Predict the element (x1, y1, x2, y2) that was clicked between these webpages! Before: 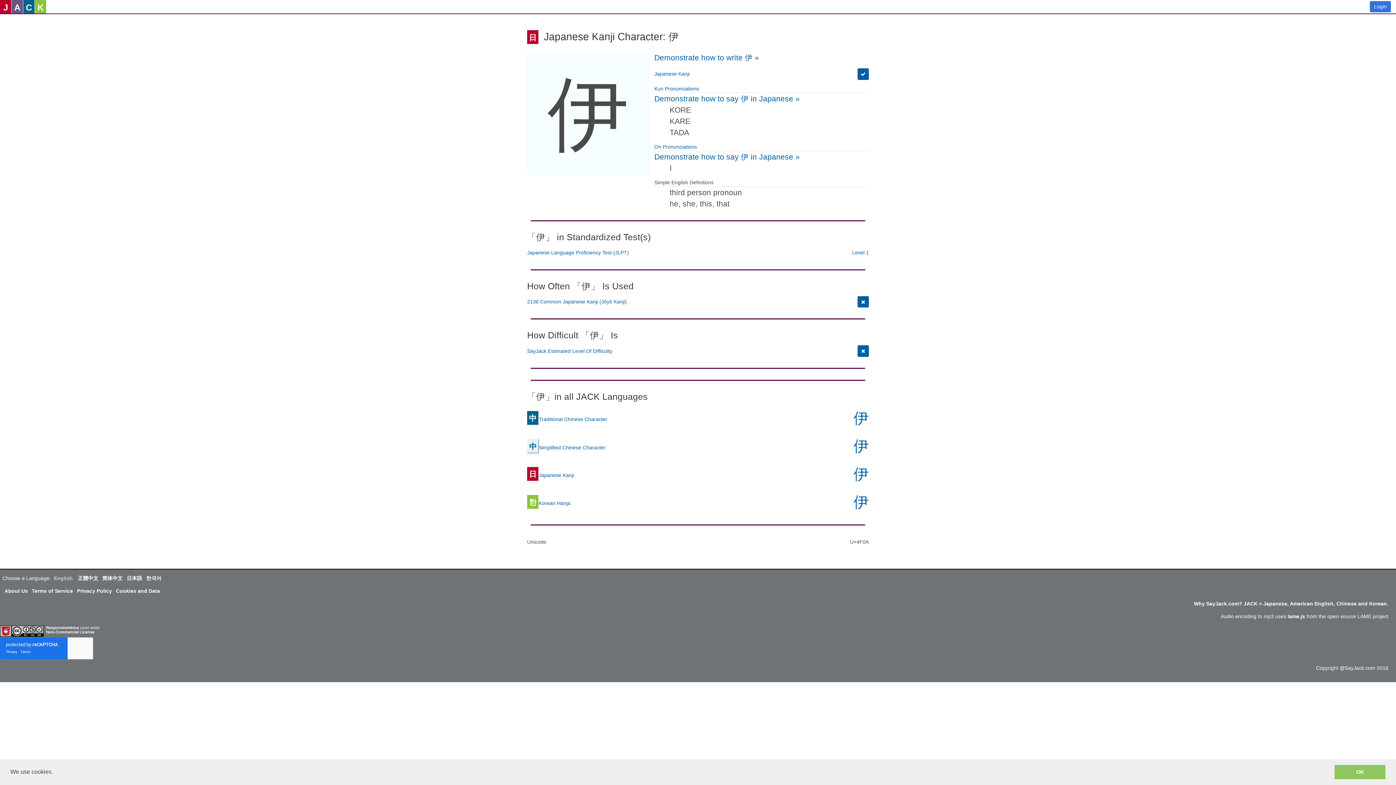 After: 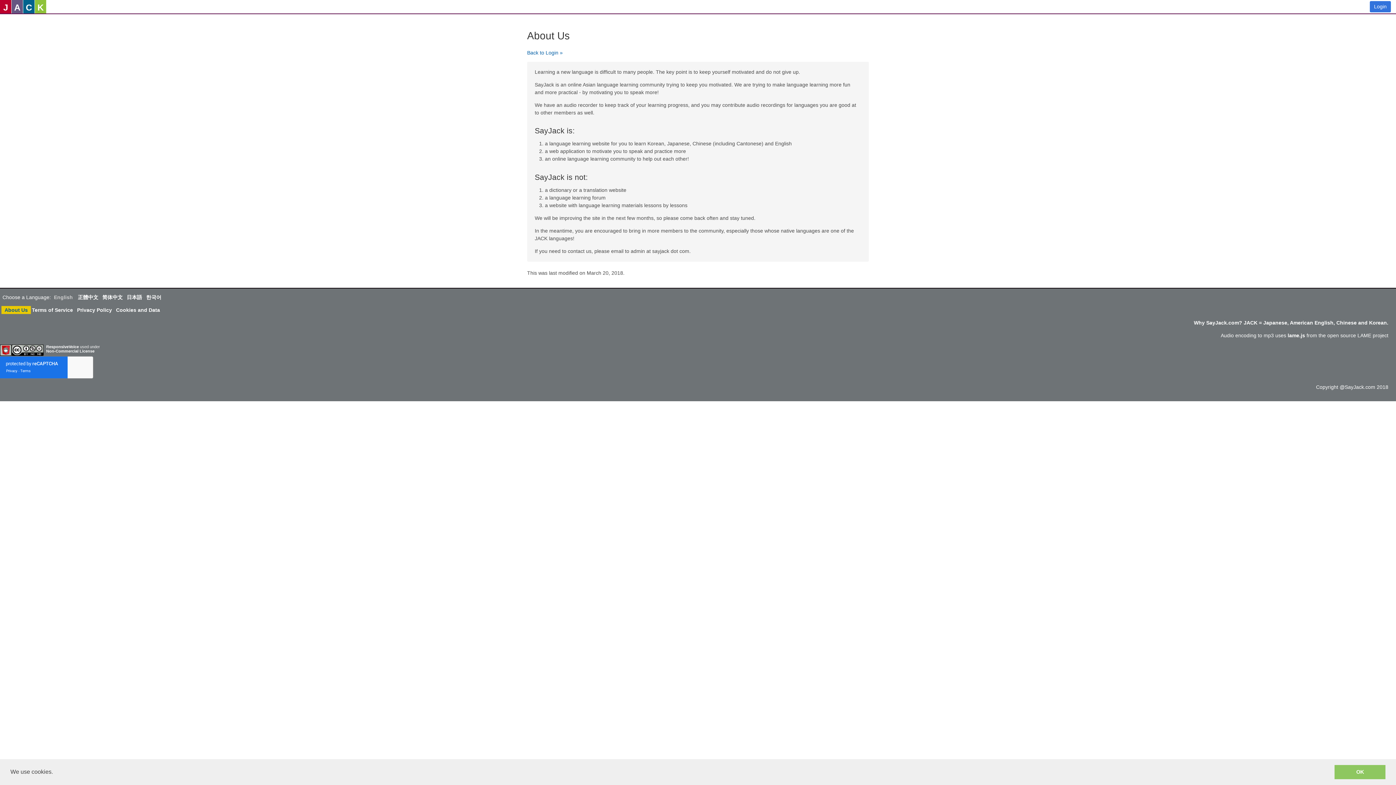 Action: bbox: (2, 588, 29, 594) label: About Us